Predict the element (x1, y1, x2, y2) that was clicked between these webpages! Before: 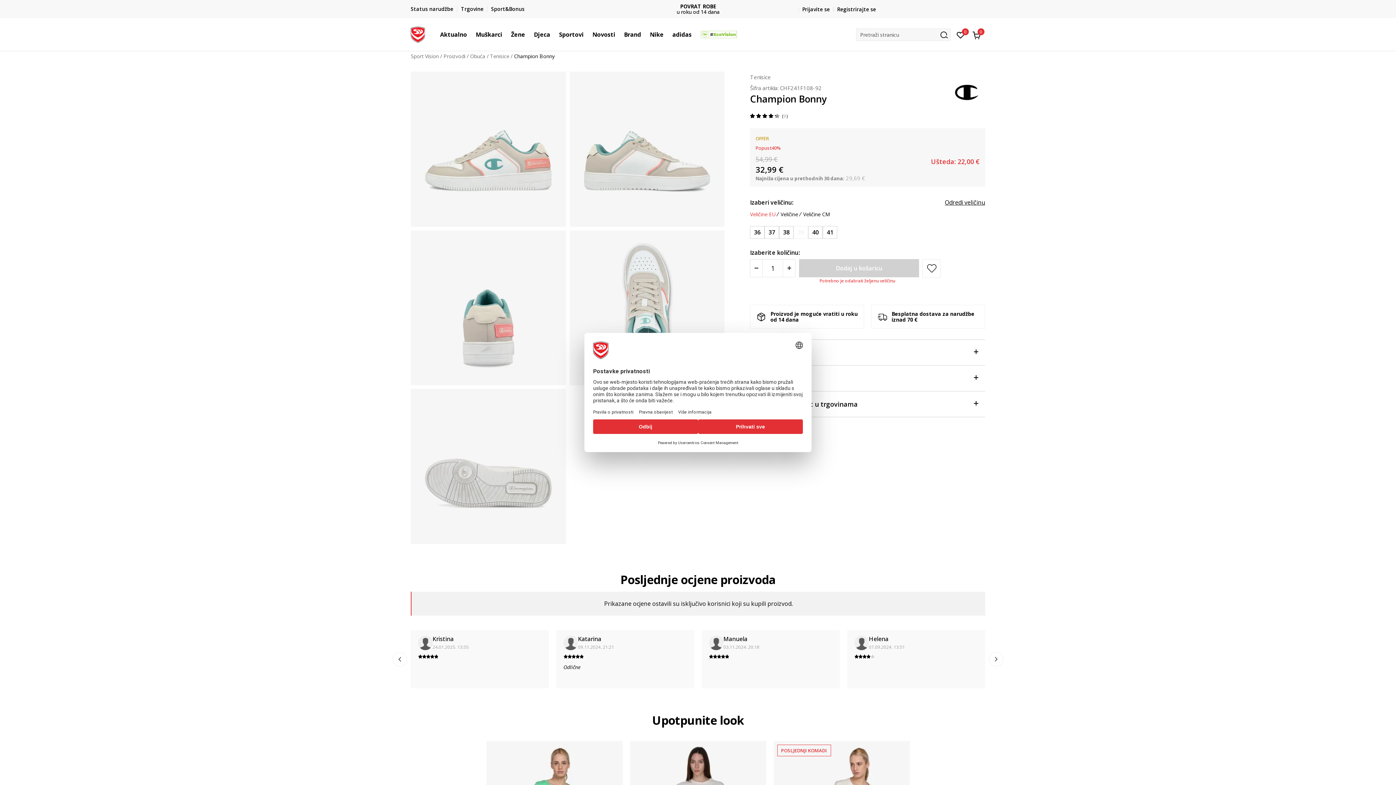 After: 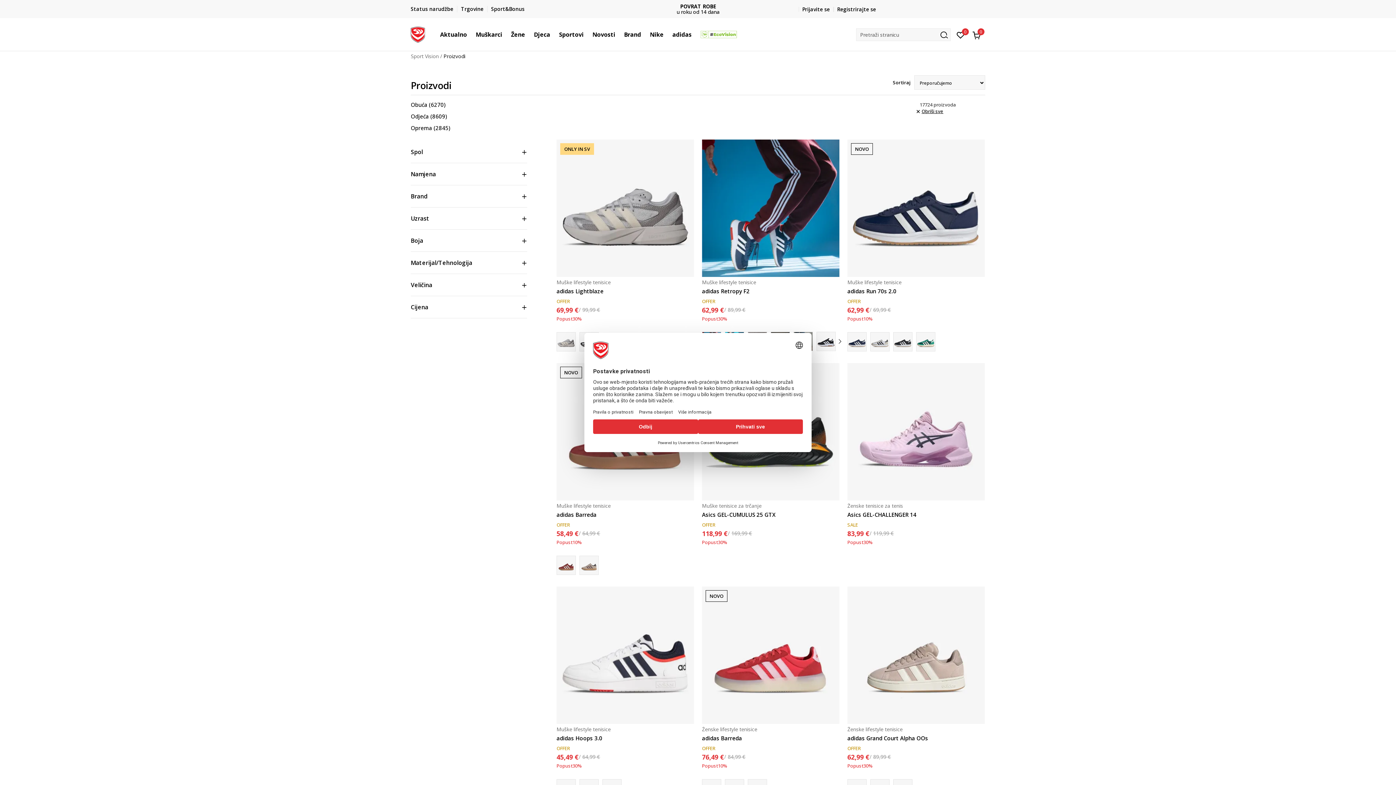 Action: bbox: (443, 52, 465, 59) label: Proizvodi